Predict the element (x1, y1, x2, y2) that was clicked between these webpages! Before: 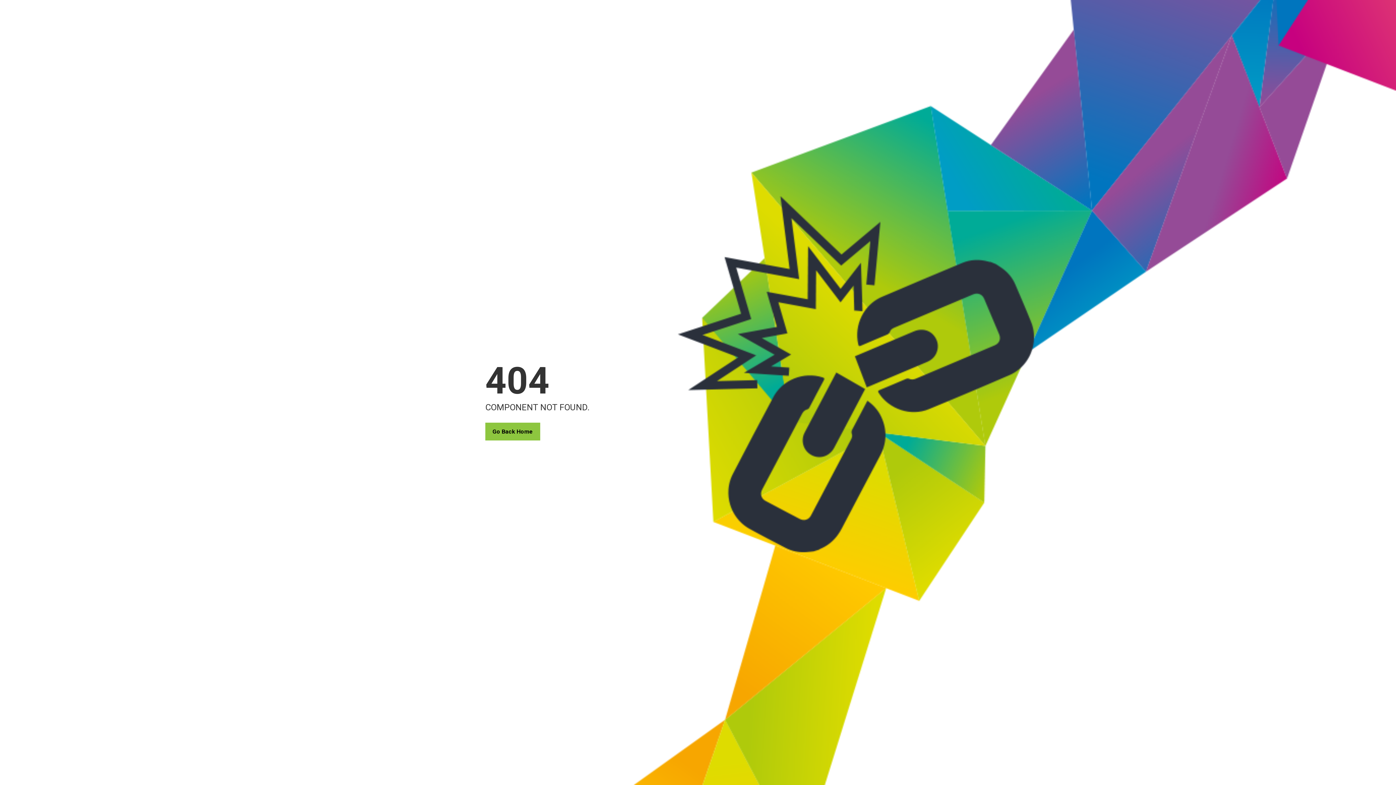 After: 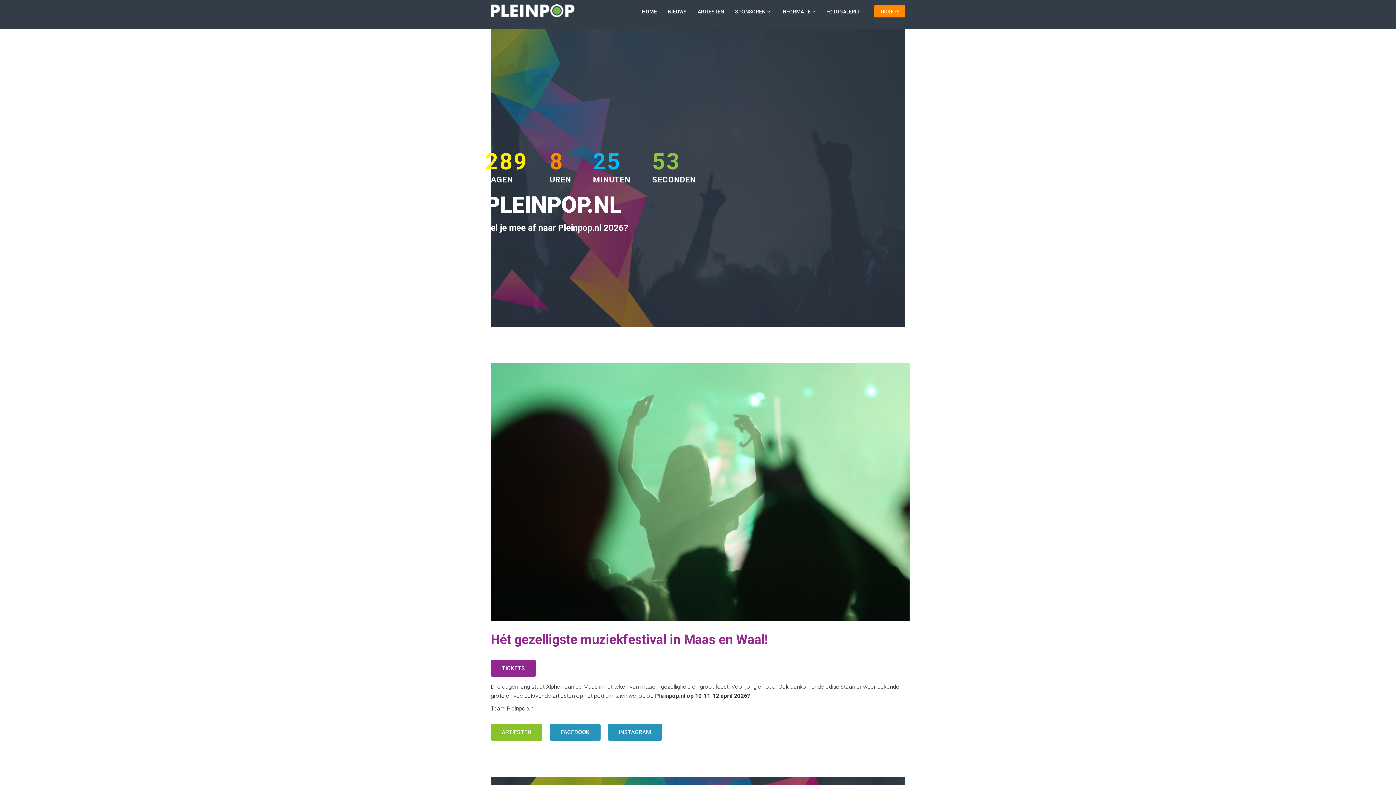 Action: bbox: (485, 422, 540, 440) label: Go Back Home